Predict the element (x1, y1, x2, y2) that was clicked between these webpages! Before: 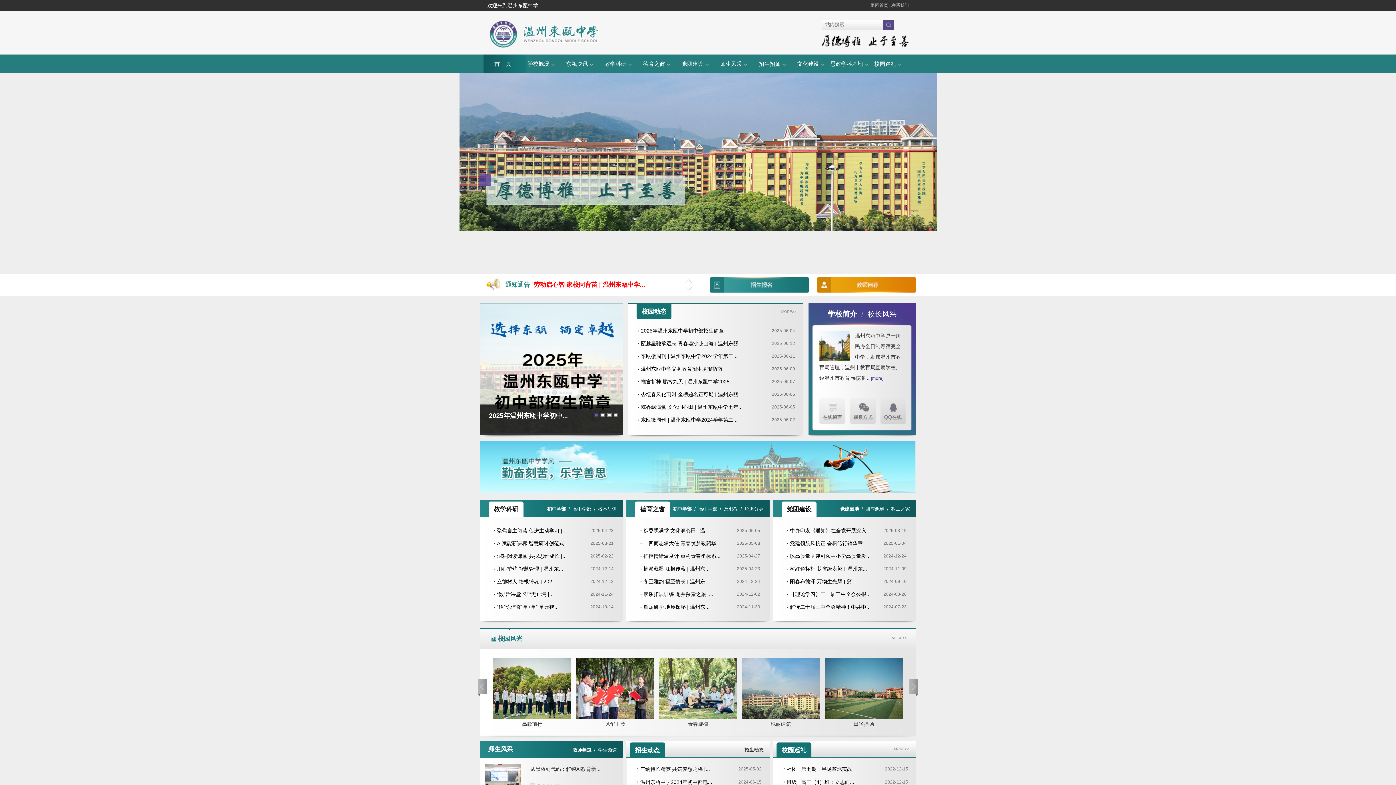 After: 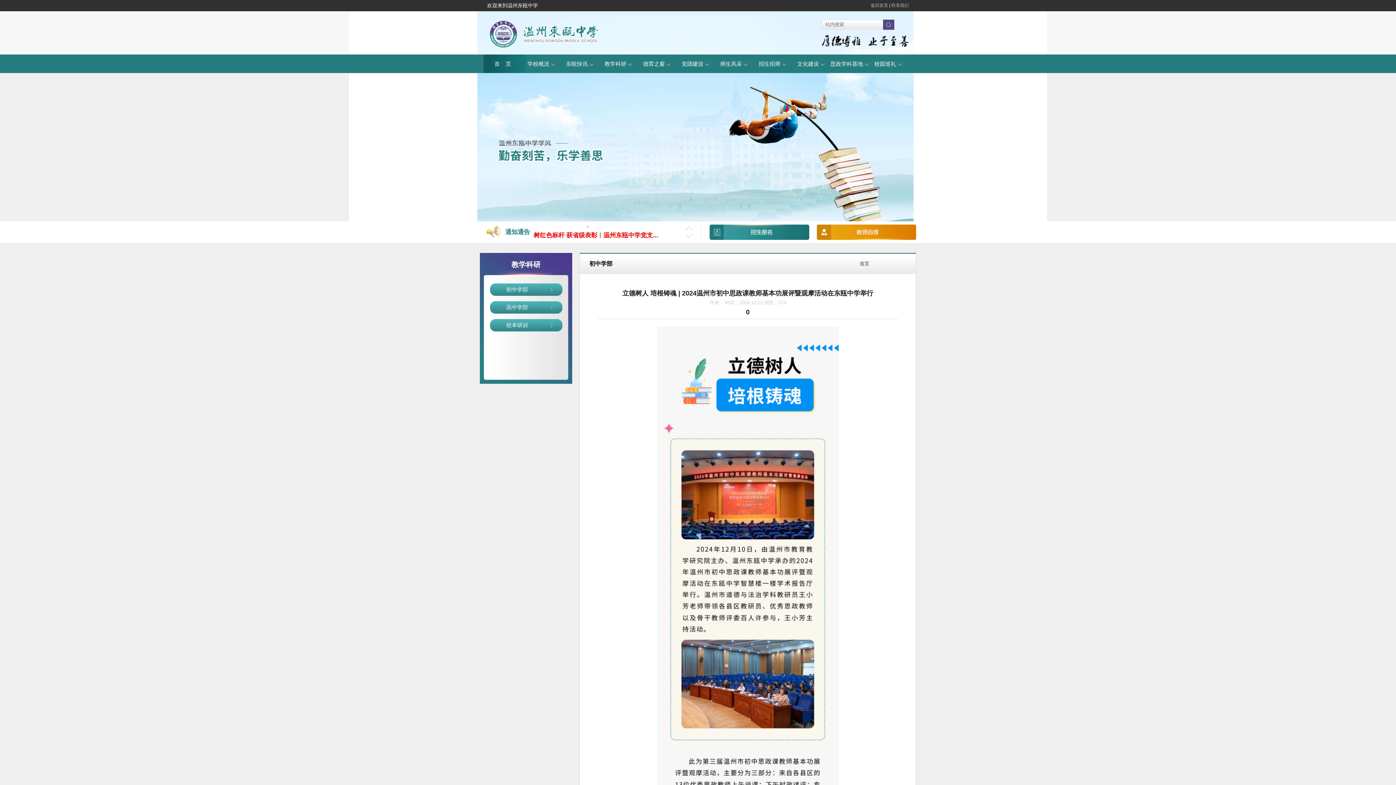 Action: label: 立德树人 培根铸魂 | 202... bbox: (497, 575, 556, 588)